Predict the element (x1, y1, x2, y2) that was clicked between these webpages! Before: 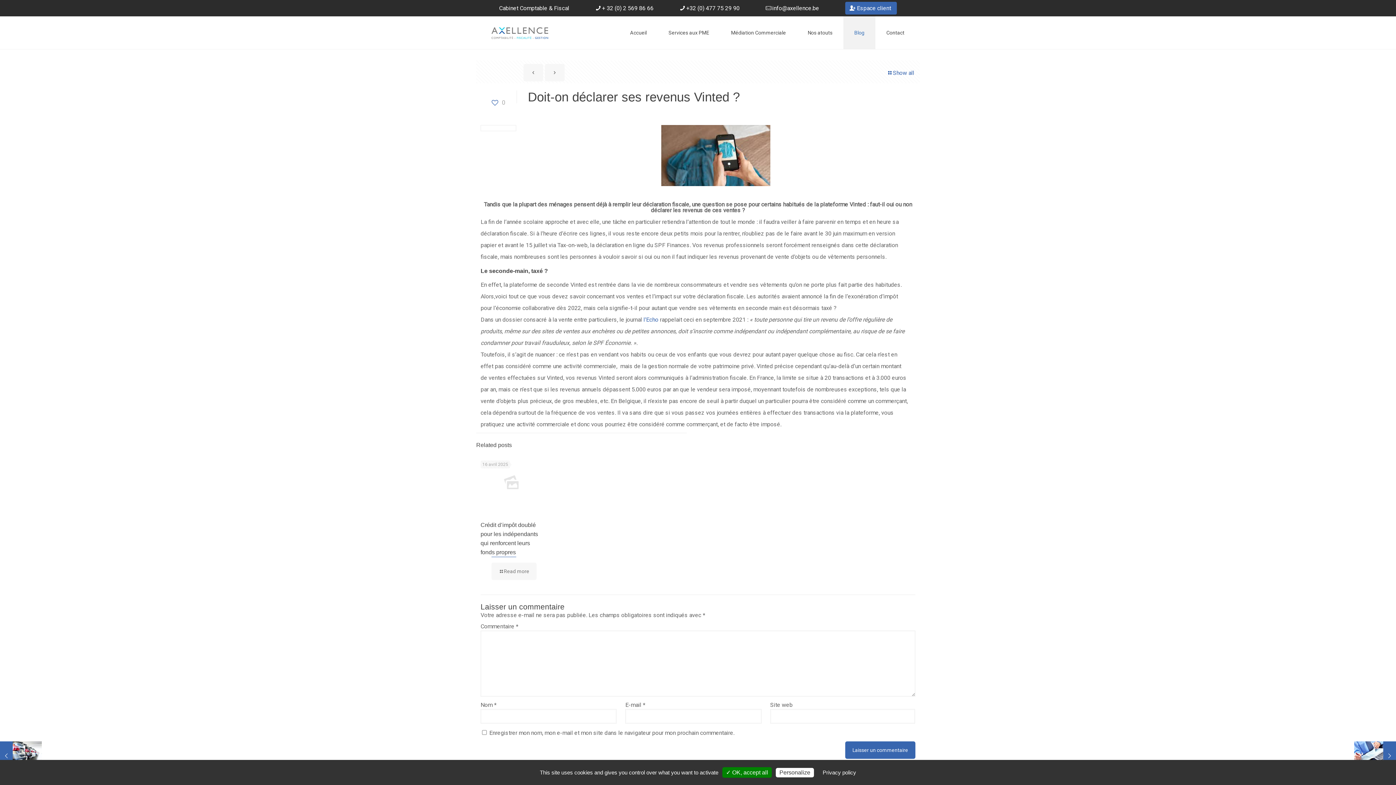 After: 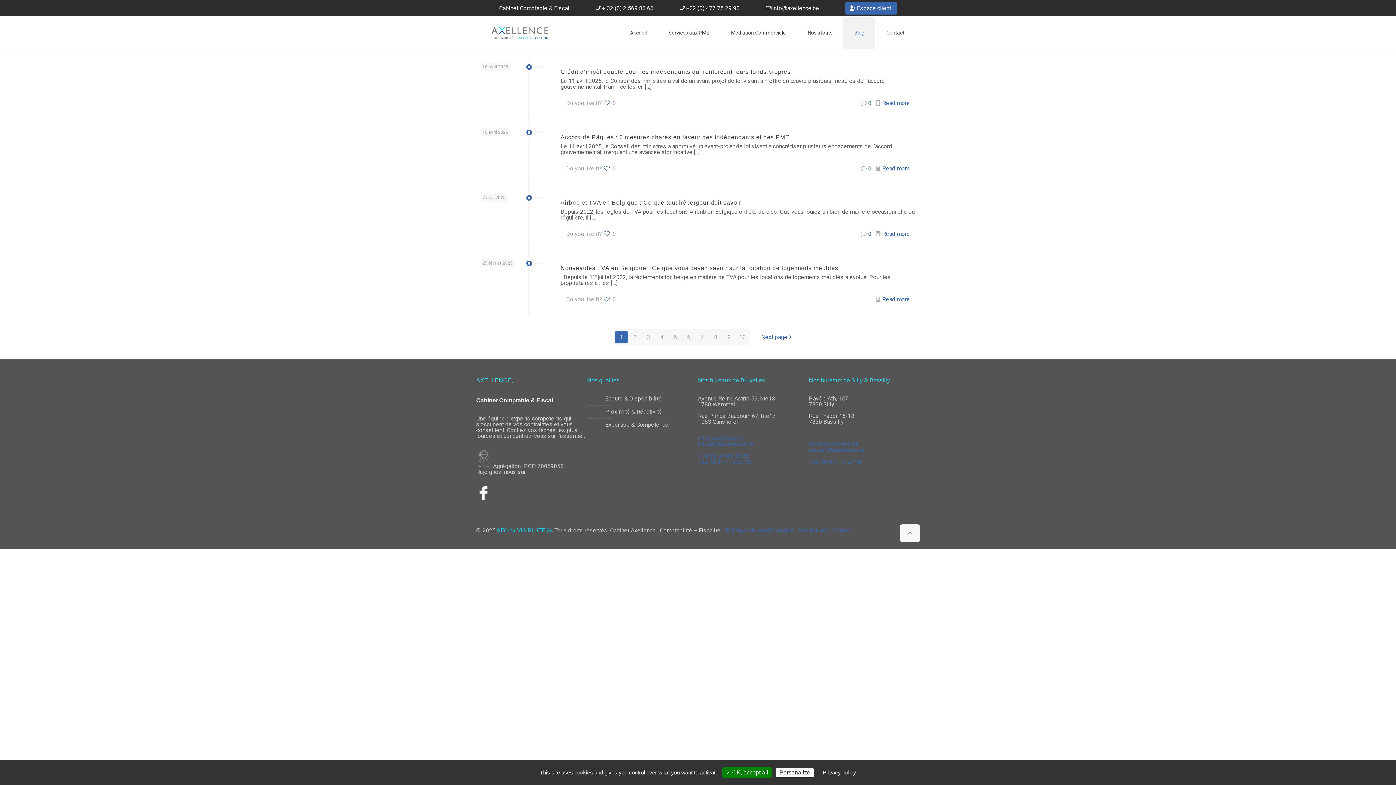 Action: label: Show all bbox: (887, 64, 914, 81)